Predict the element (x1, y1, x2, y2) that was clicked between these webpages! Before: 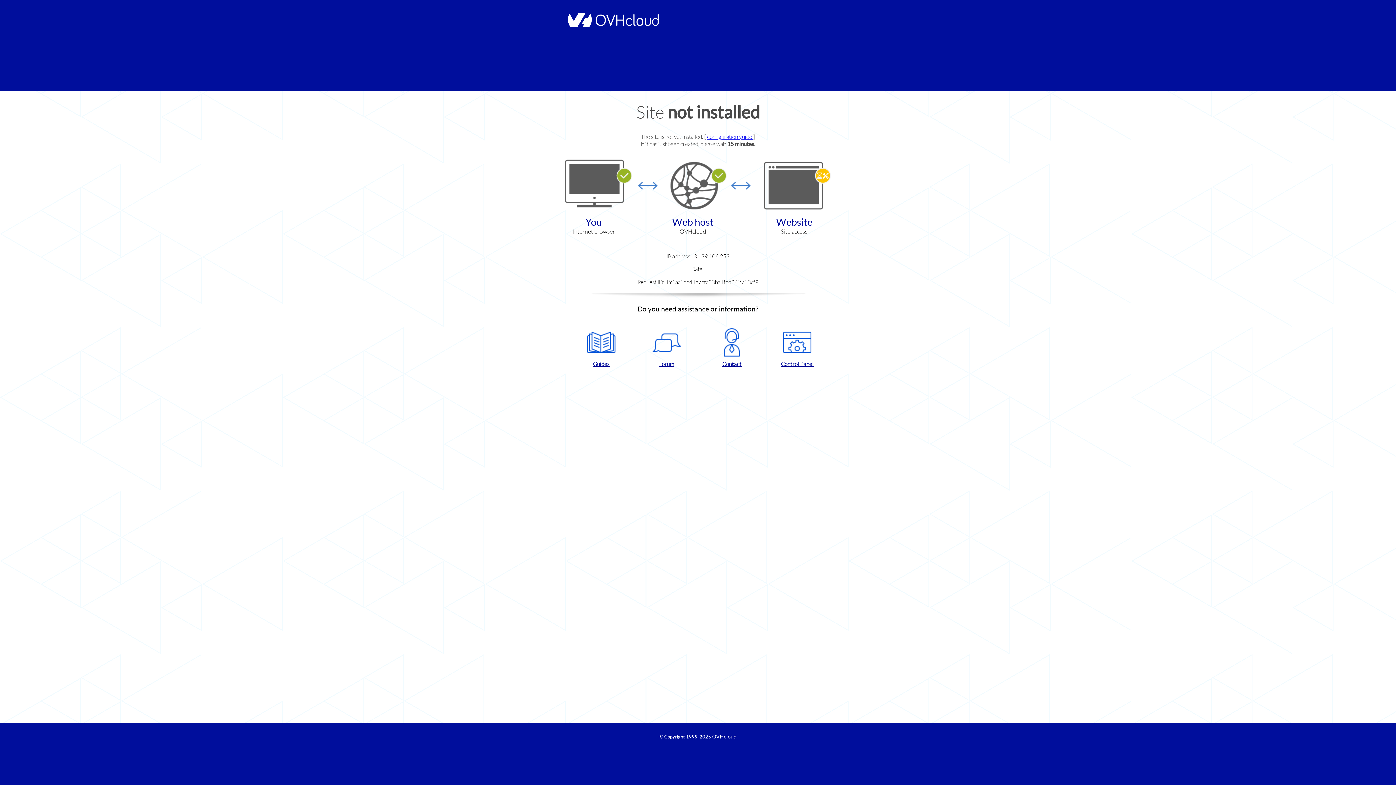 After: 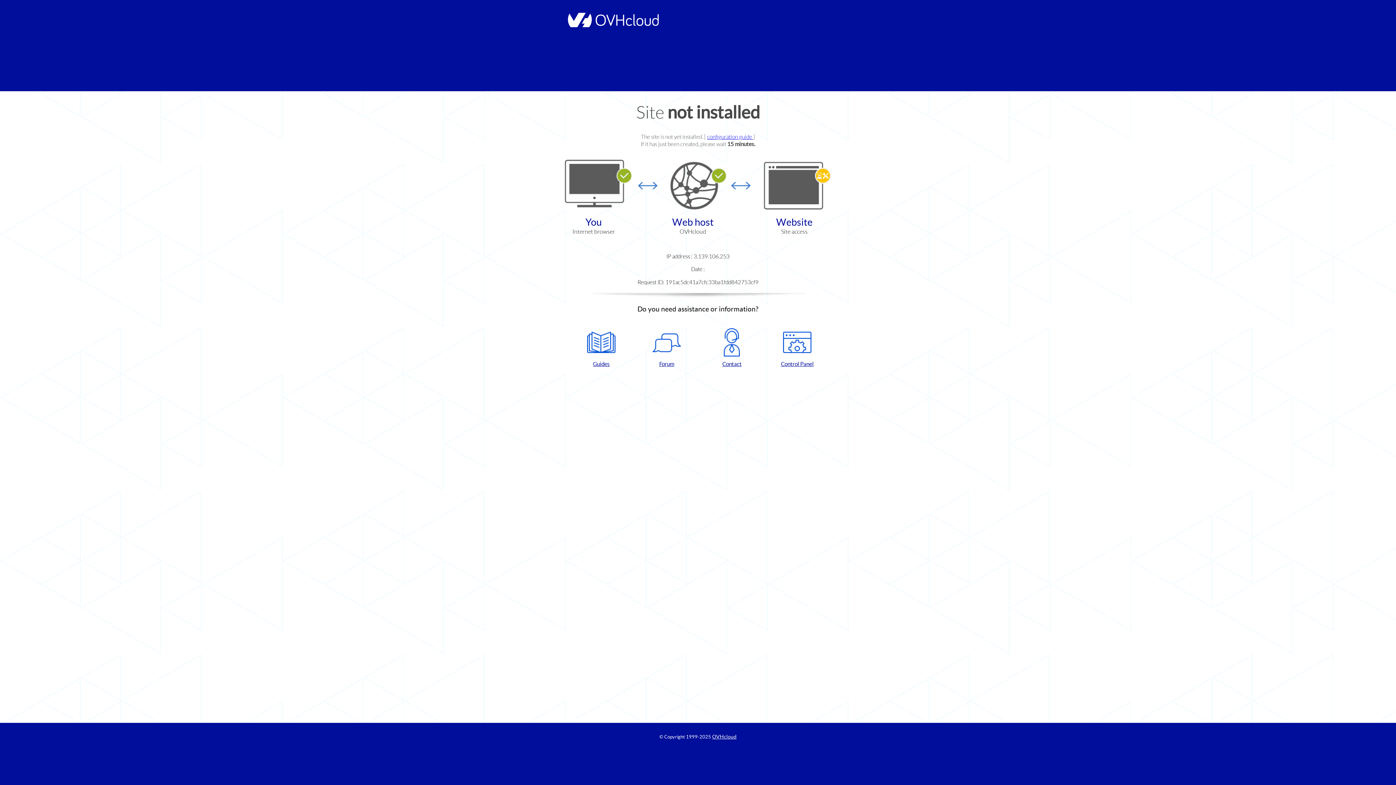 Action: bbox: (637, 328, 696, 367) label: Forum